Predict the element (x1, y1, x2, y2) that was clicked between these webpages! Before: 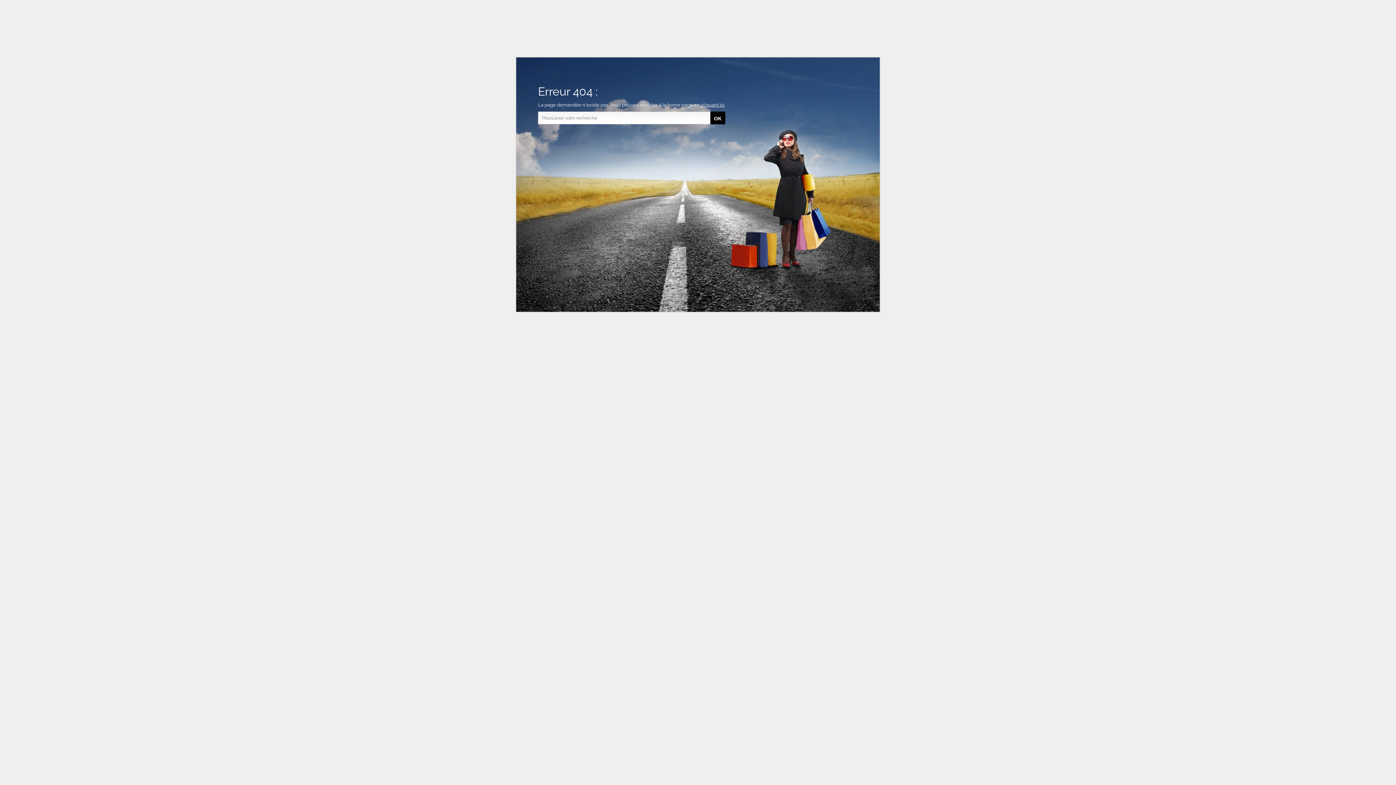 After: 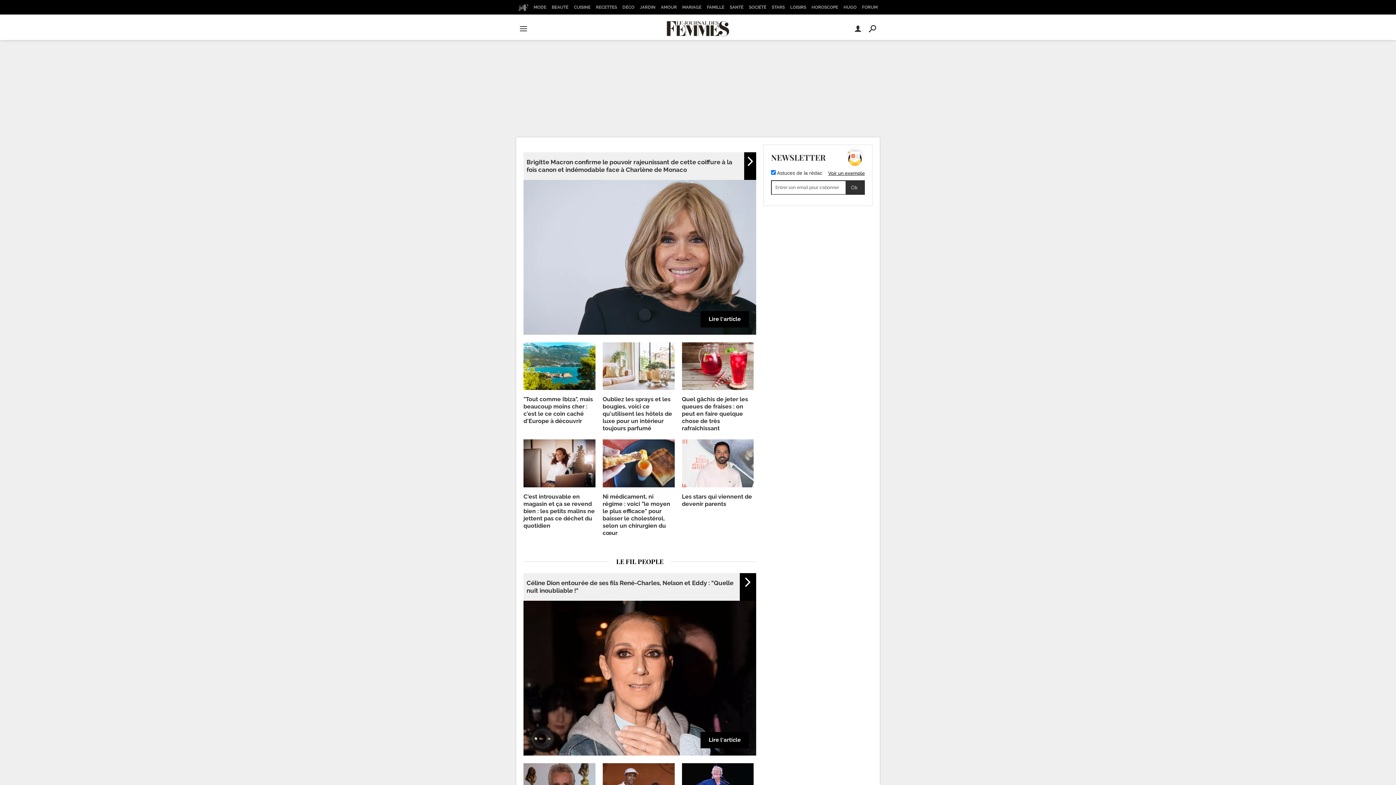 Action: label: cliquant ici bbox: (701, 102, 724, 107)